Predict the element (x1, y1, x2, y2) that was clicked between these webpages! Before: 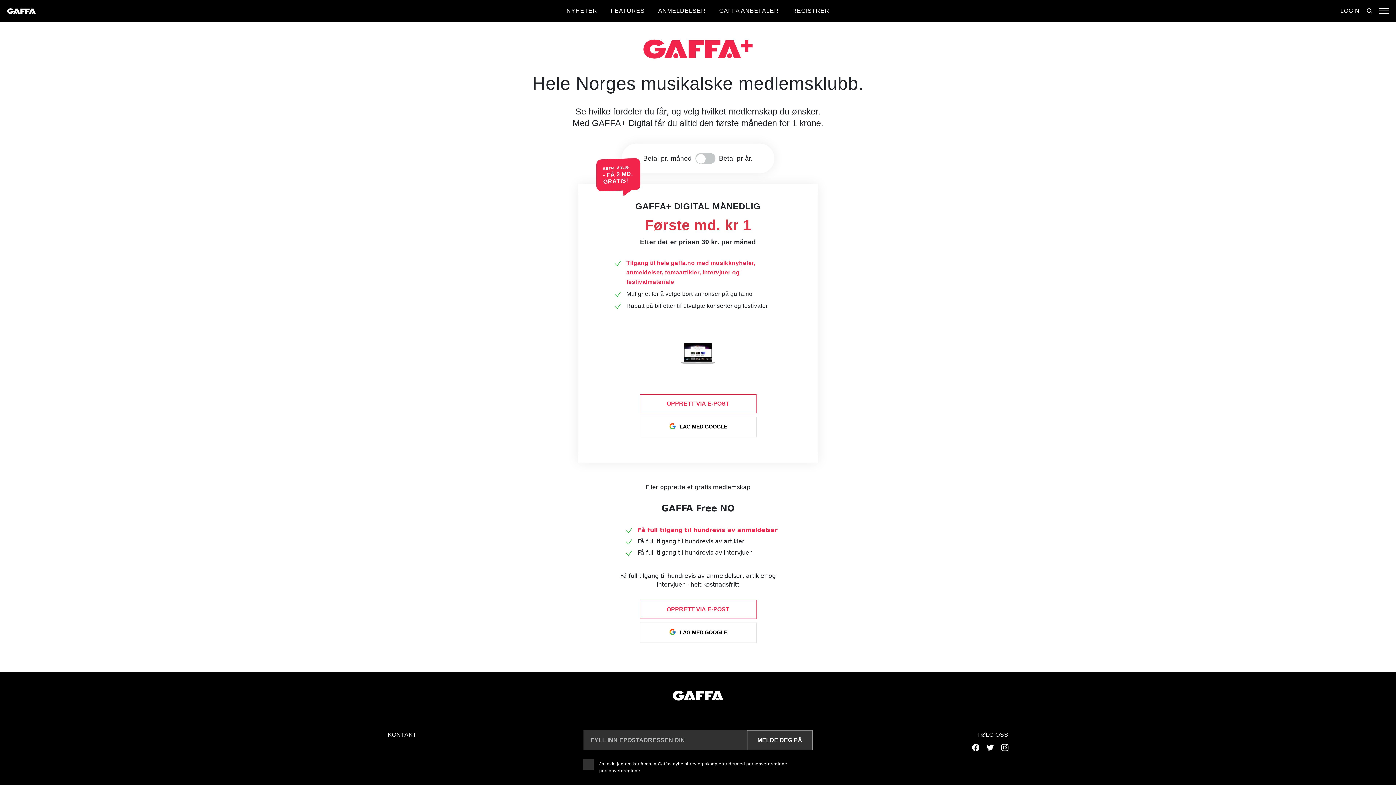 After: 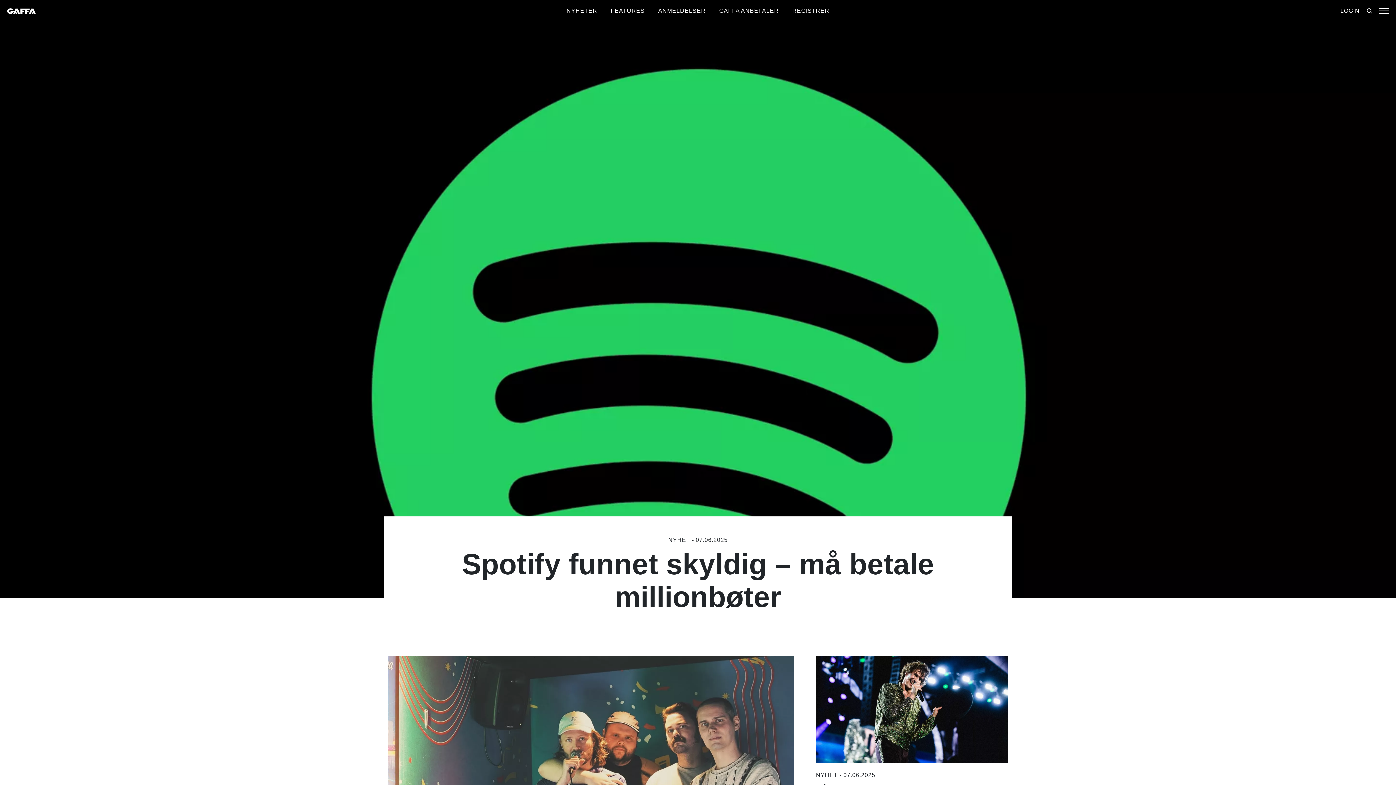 Action: bbox: (7, 6, 35, 15)